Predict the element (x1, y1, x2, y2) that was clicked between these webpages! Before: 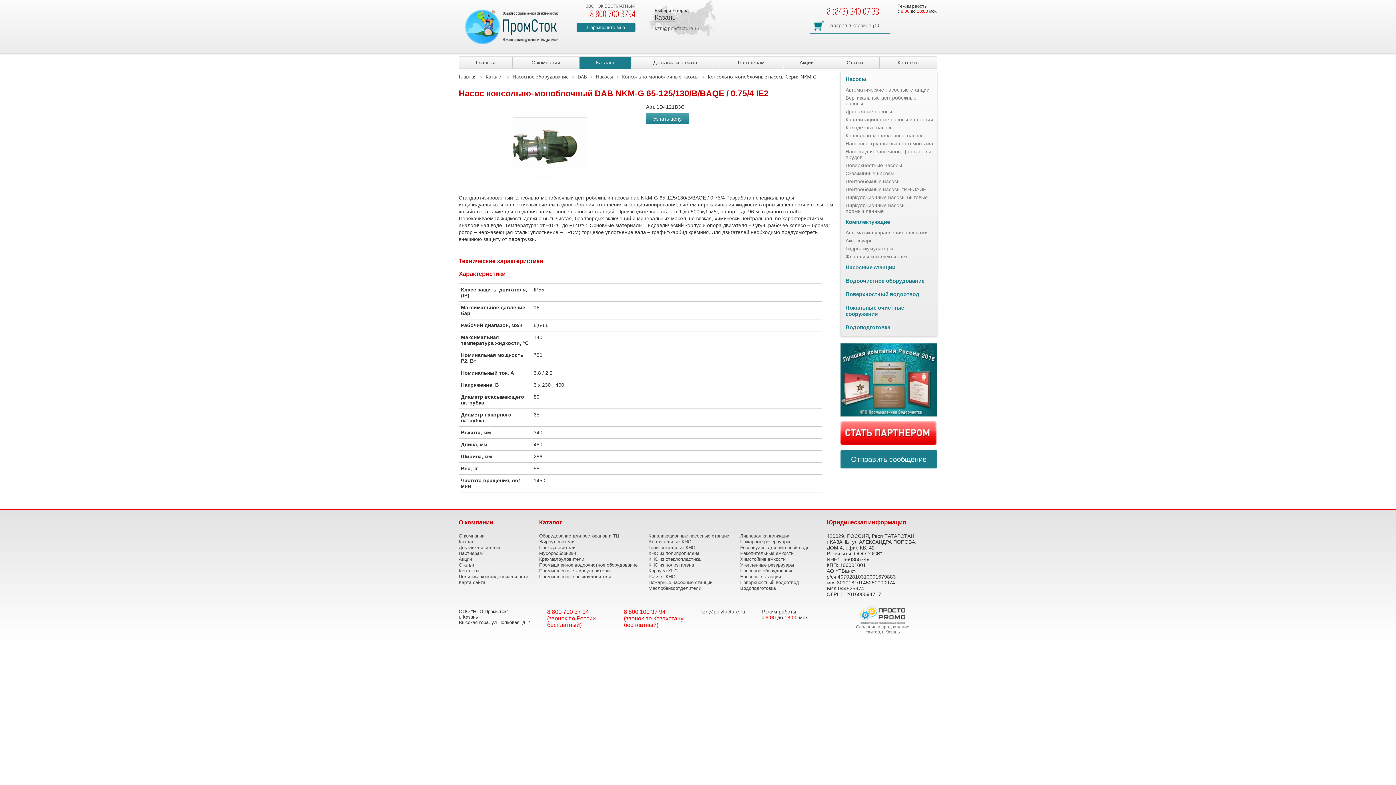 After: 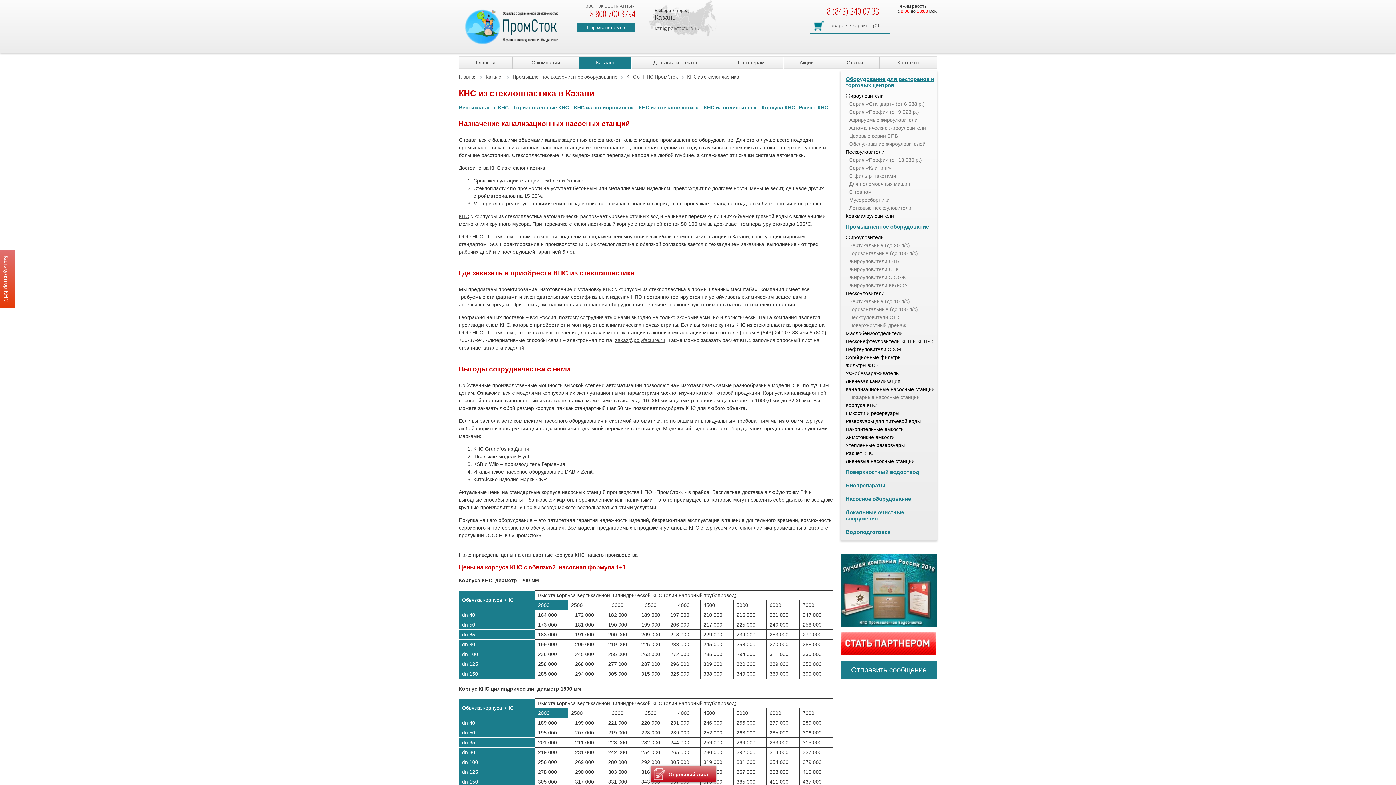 Action: bbox: (648, 556, 700, 562) label: КНС из стеклопластика